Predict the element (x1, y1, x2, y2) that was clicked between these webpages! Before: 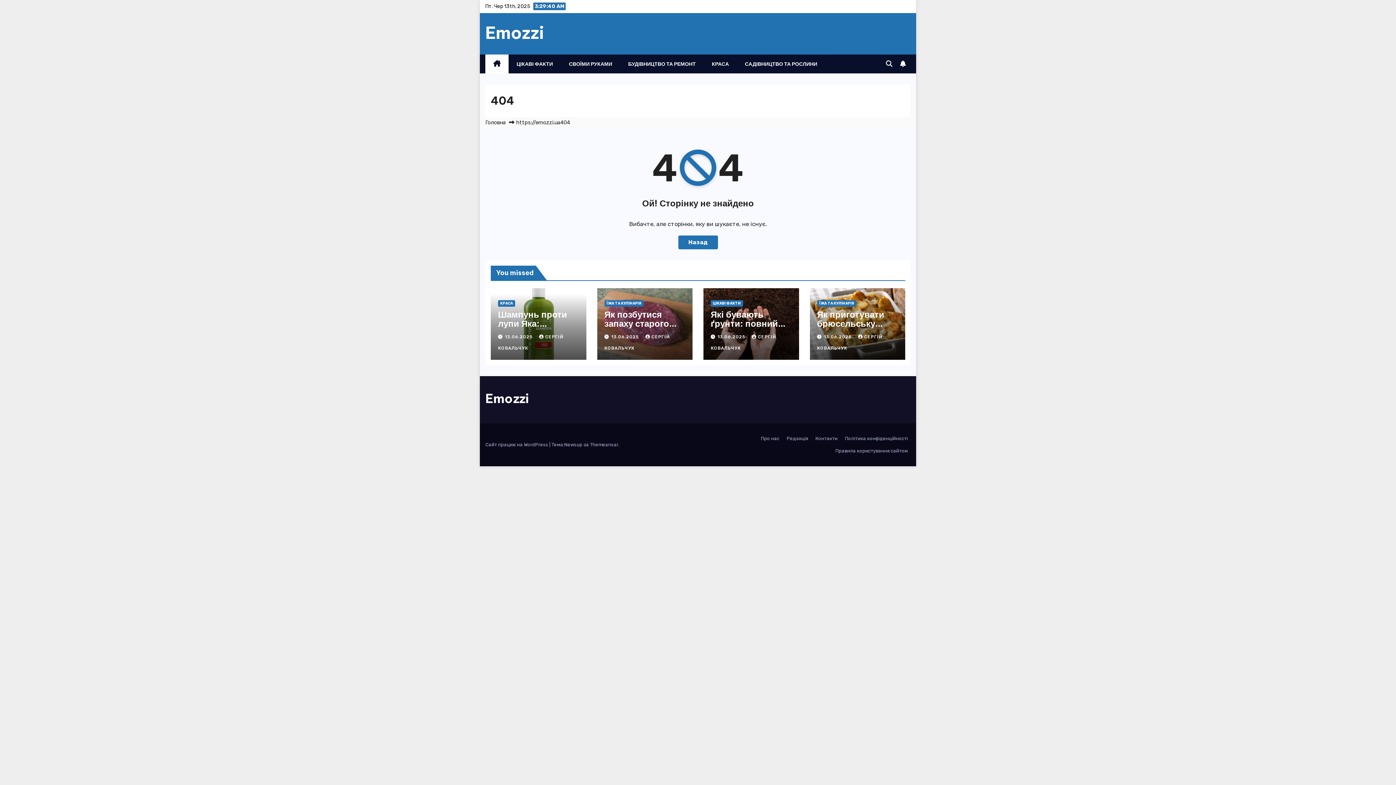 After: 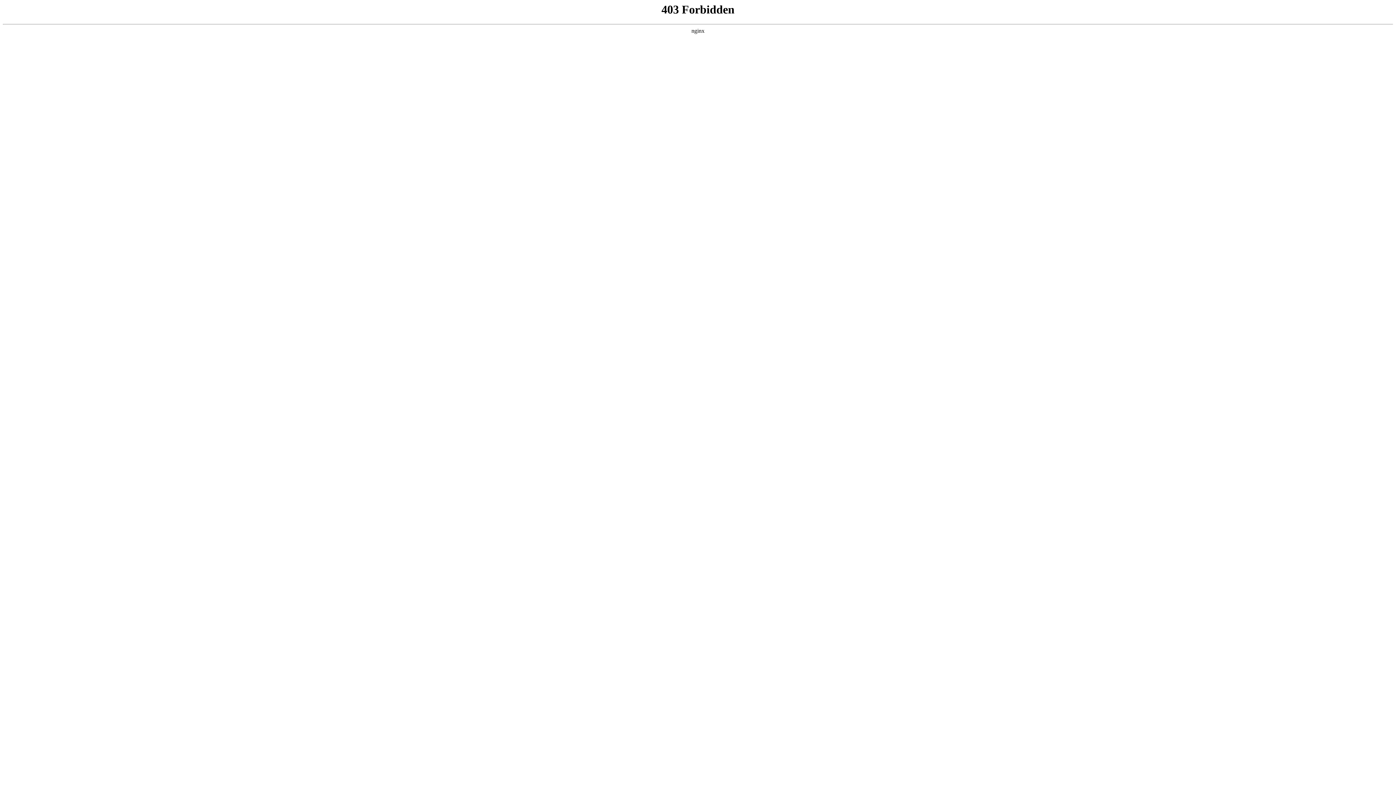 Action: bbox: (485, 442, 549, 447) label: Сайт працює на WordPress 